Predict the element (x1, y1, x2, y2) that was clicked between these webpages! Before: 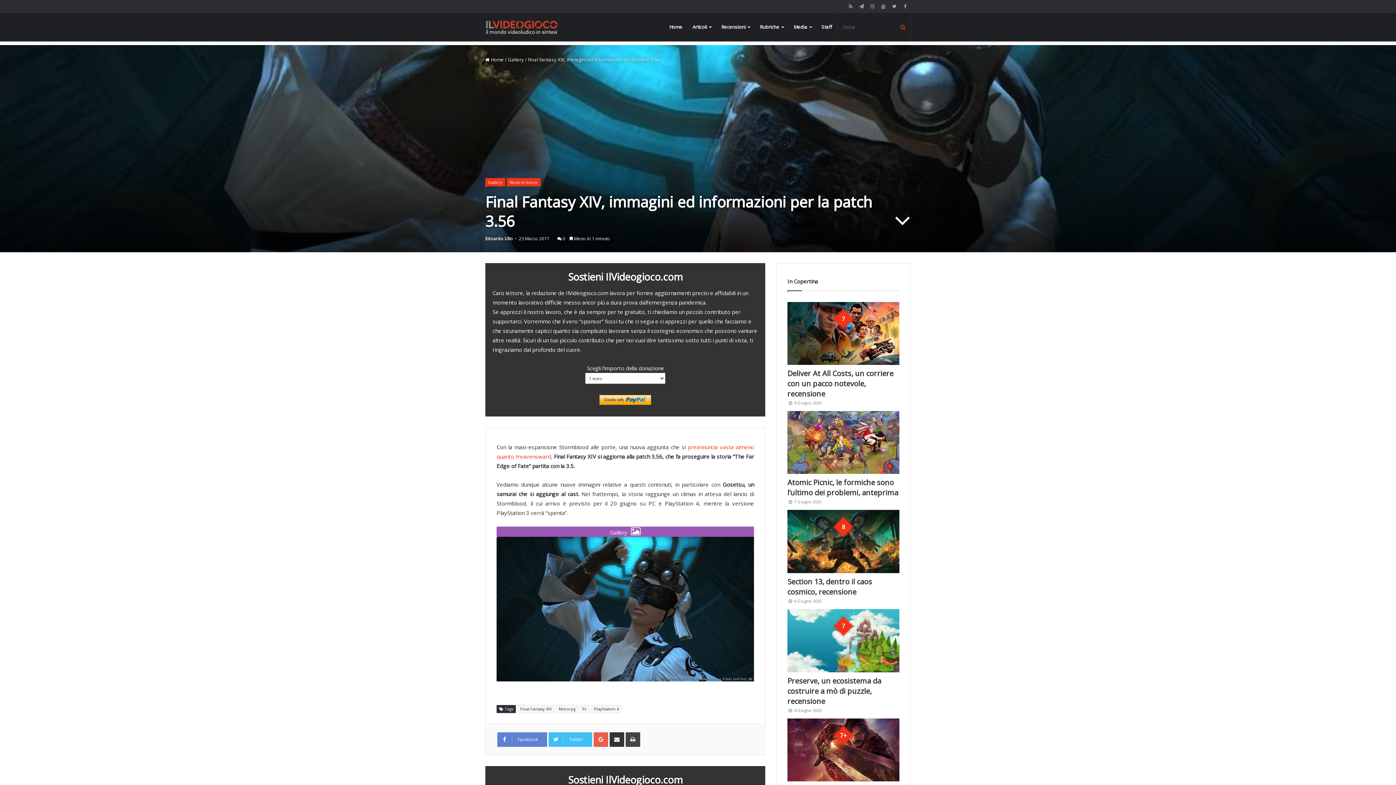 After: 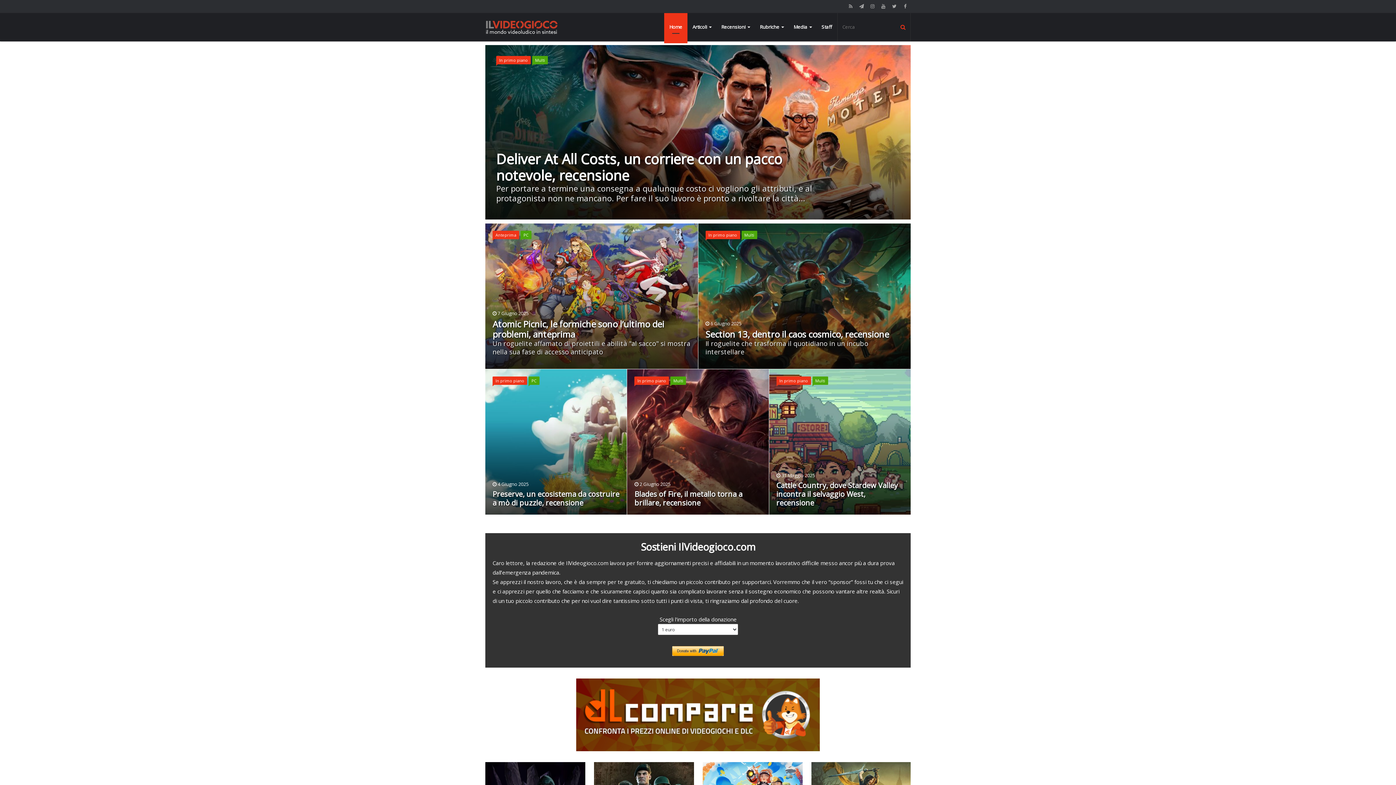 Action: bbox: (485, 56, 504, 62) label:  Home